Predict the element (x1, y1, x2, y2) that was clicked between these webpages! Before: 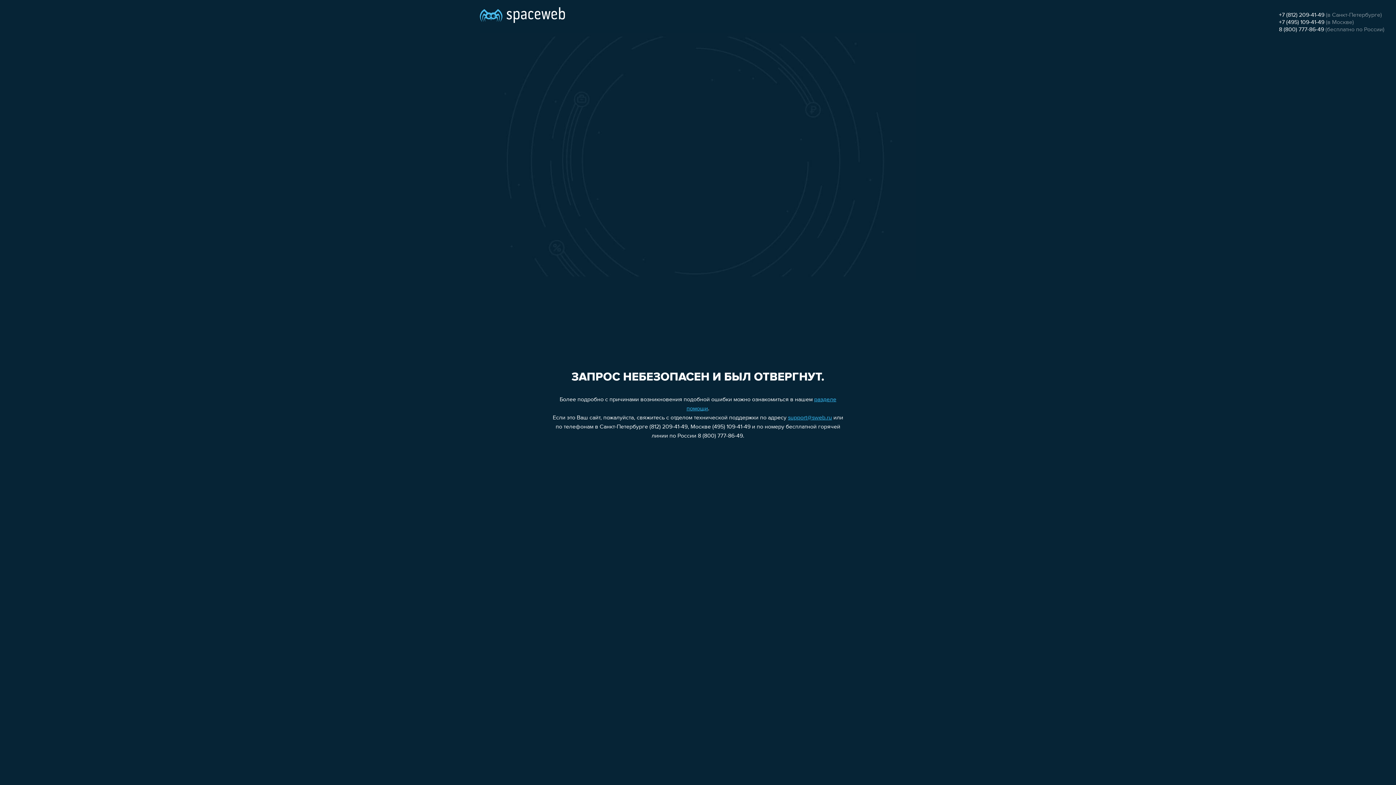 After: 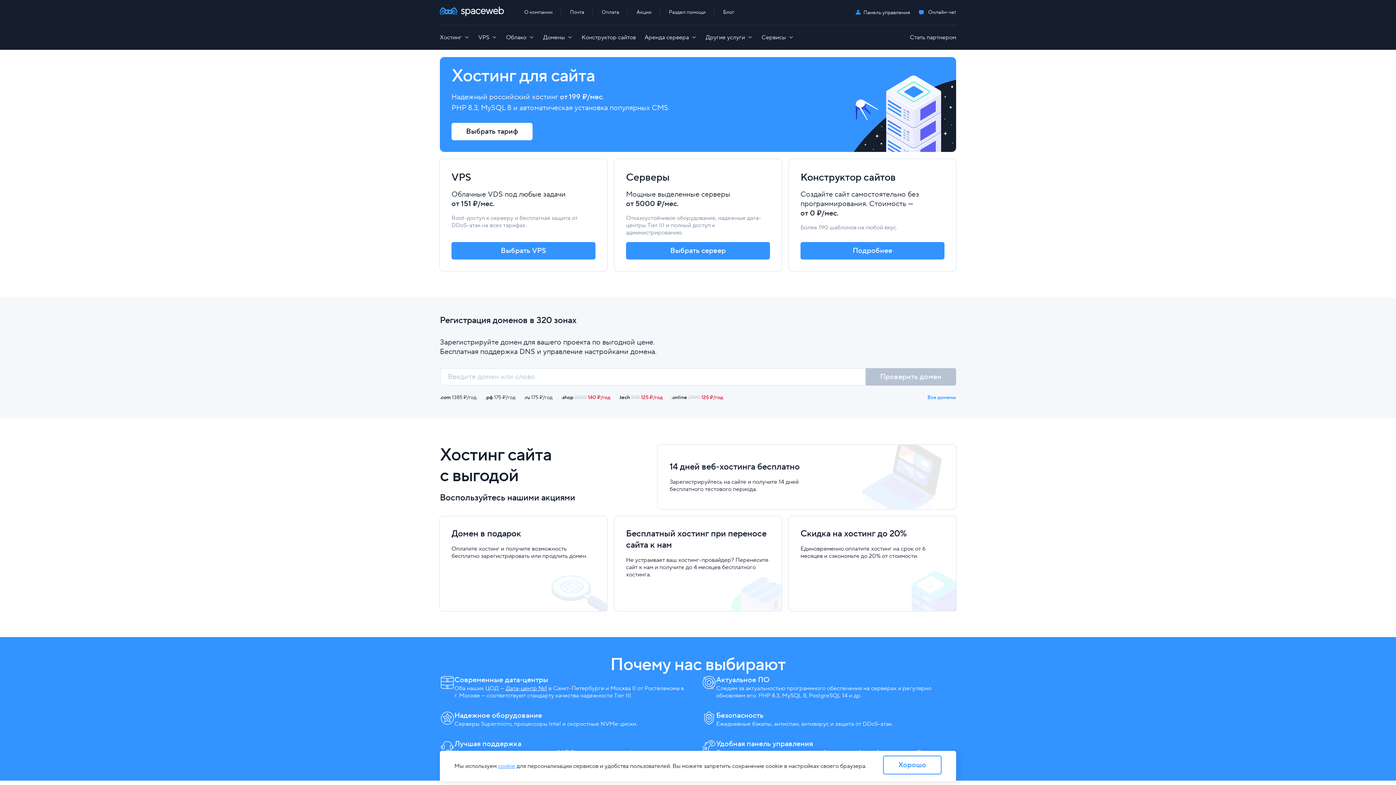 Action: bbox: (480, 0, 565, 25)